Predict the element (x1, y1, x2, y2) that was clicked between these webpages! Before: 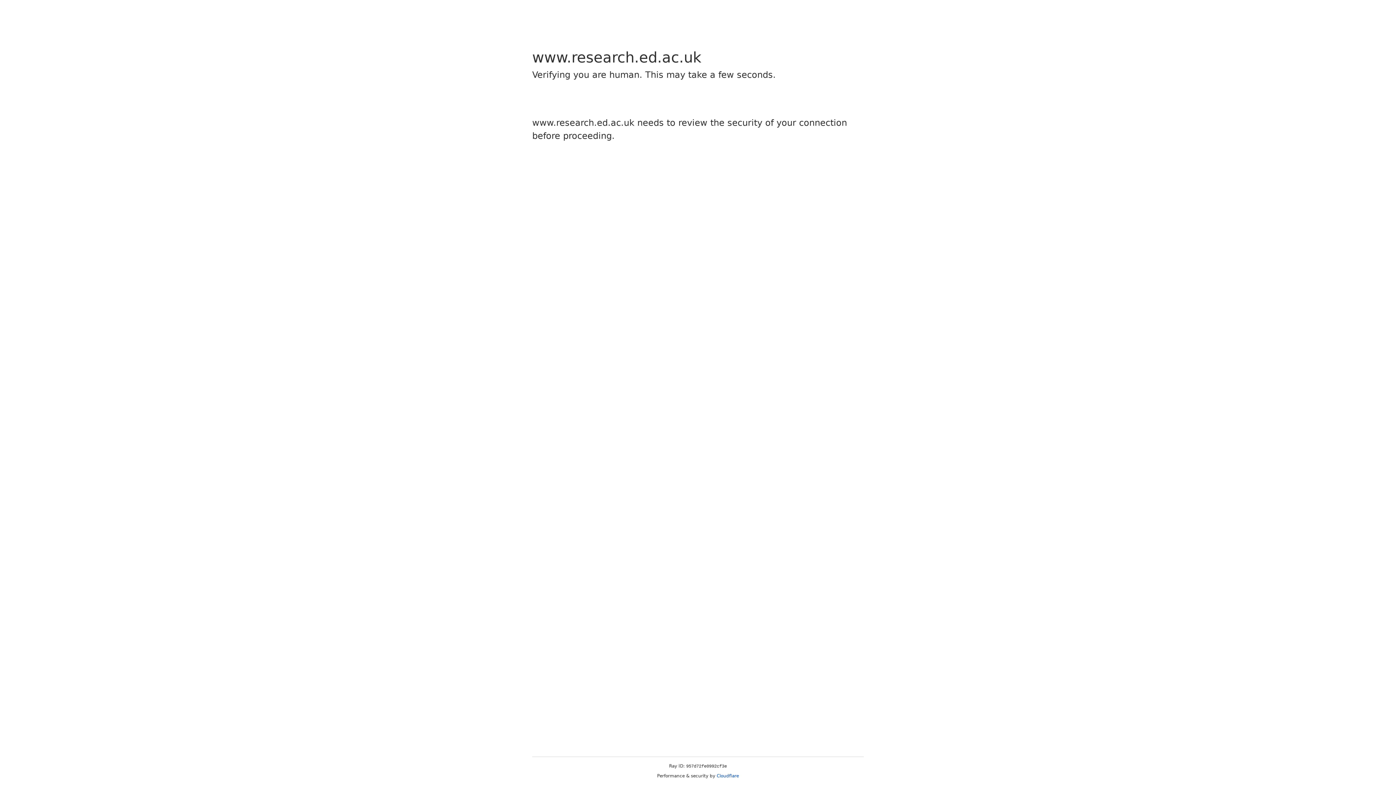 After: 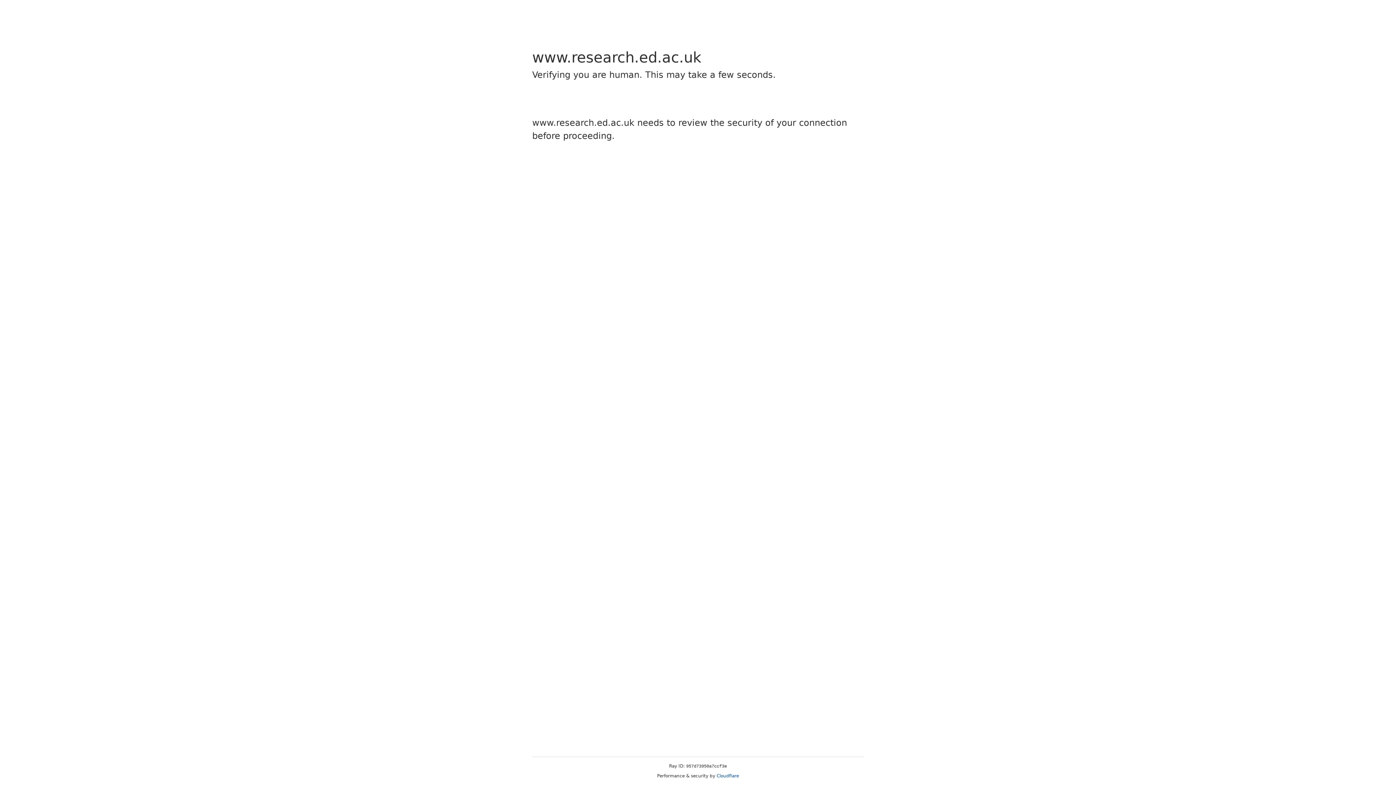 Action: label: Cloudflare bbox: (716, 773, 739, 778)